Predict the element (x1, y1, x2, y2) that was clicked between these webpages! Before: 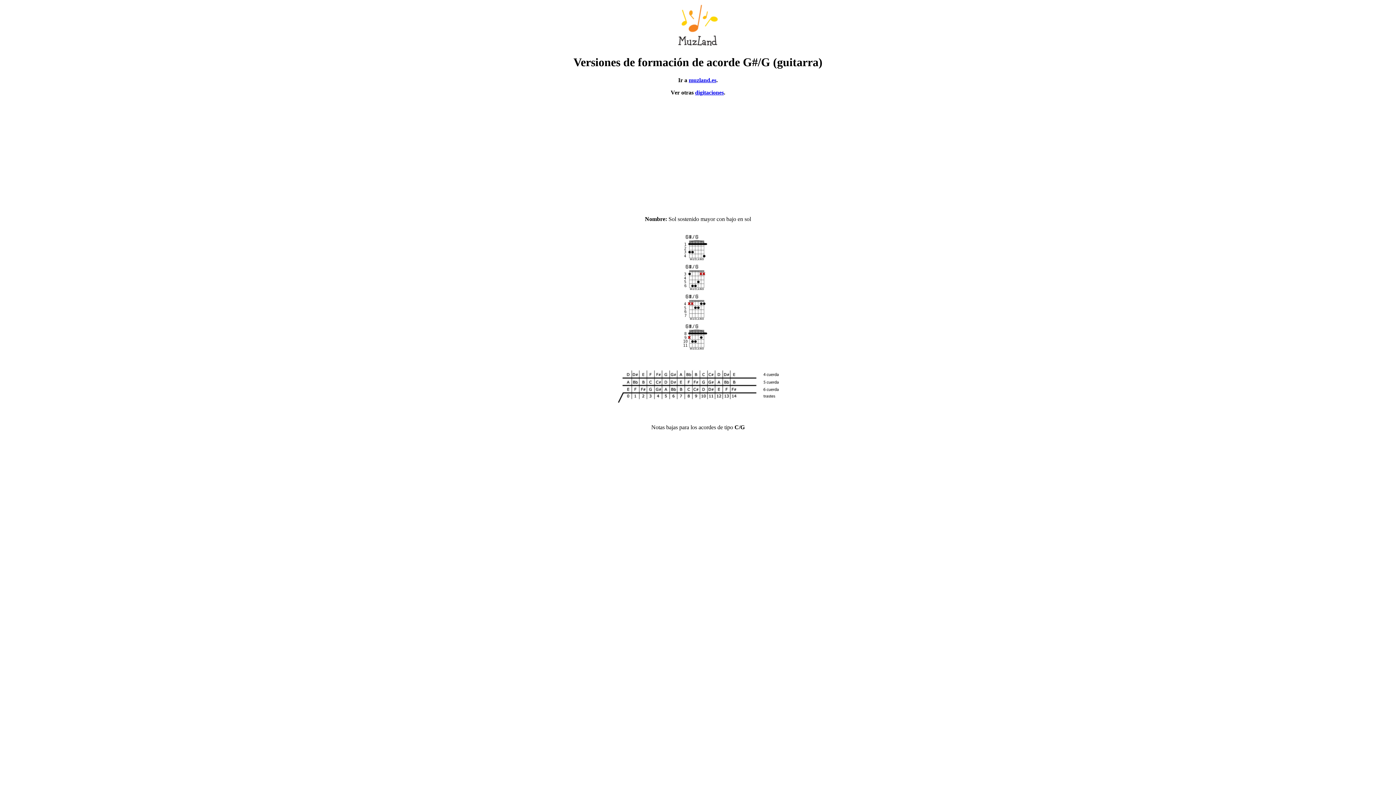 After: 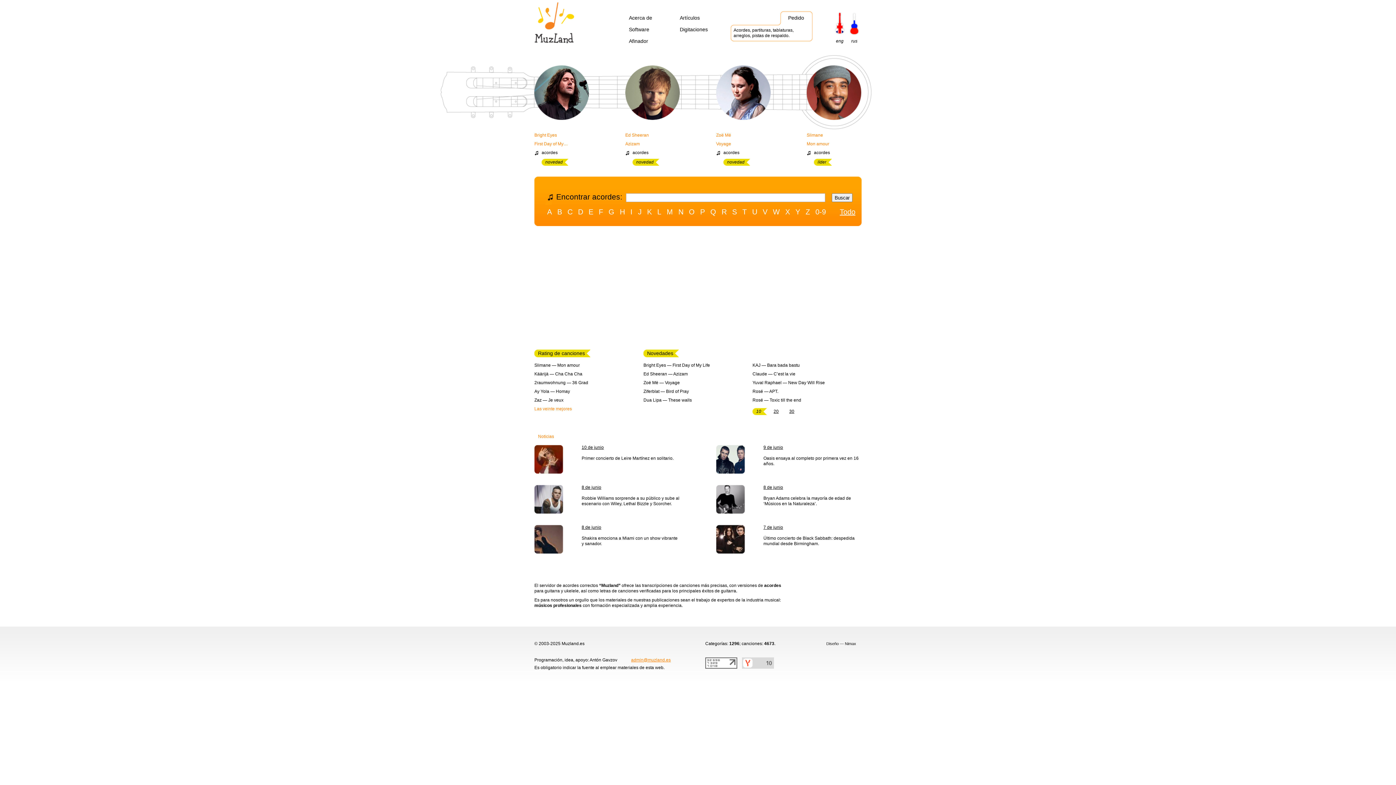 Action: label: muzland.es bbox: (688, 77, 716, 83)